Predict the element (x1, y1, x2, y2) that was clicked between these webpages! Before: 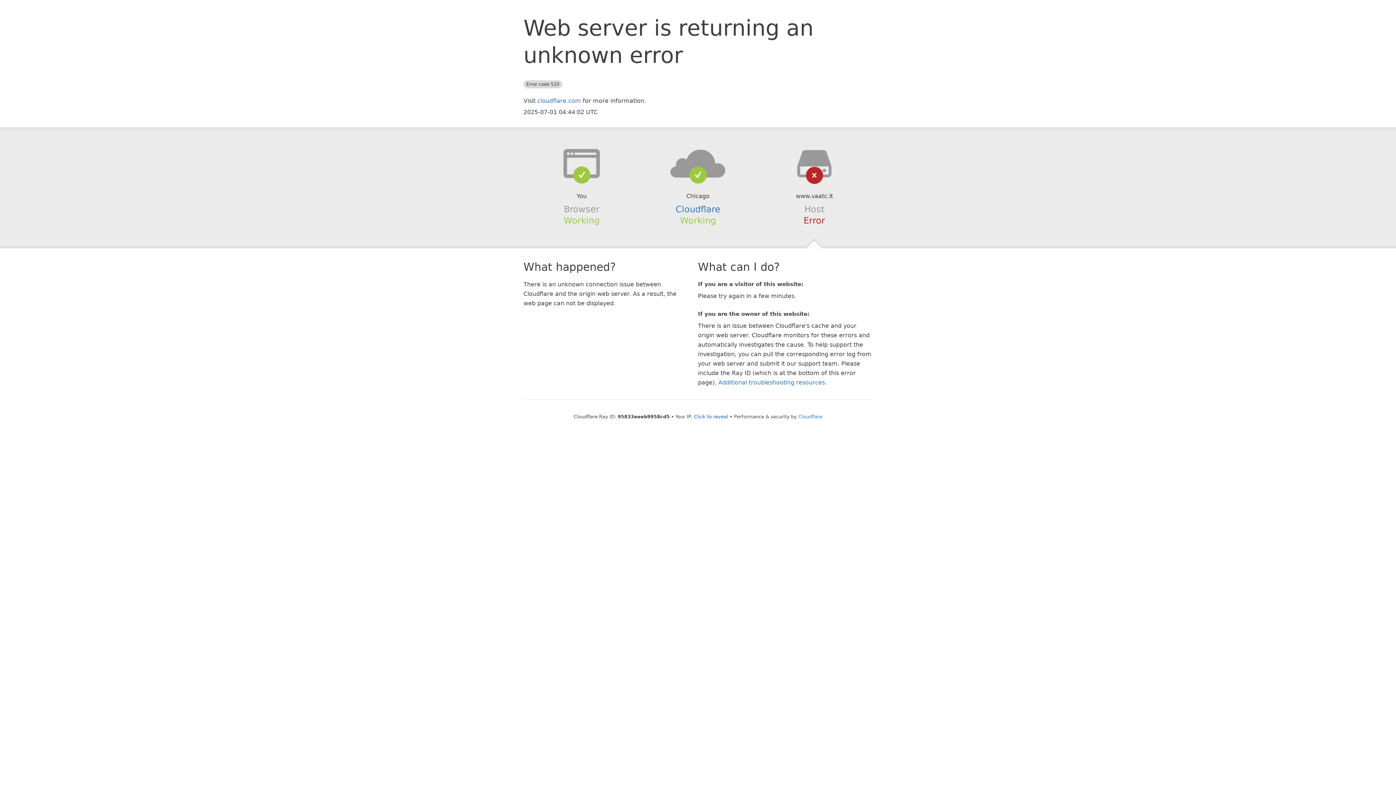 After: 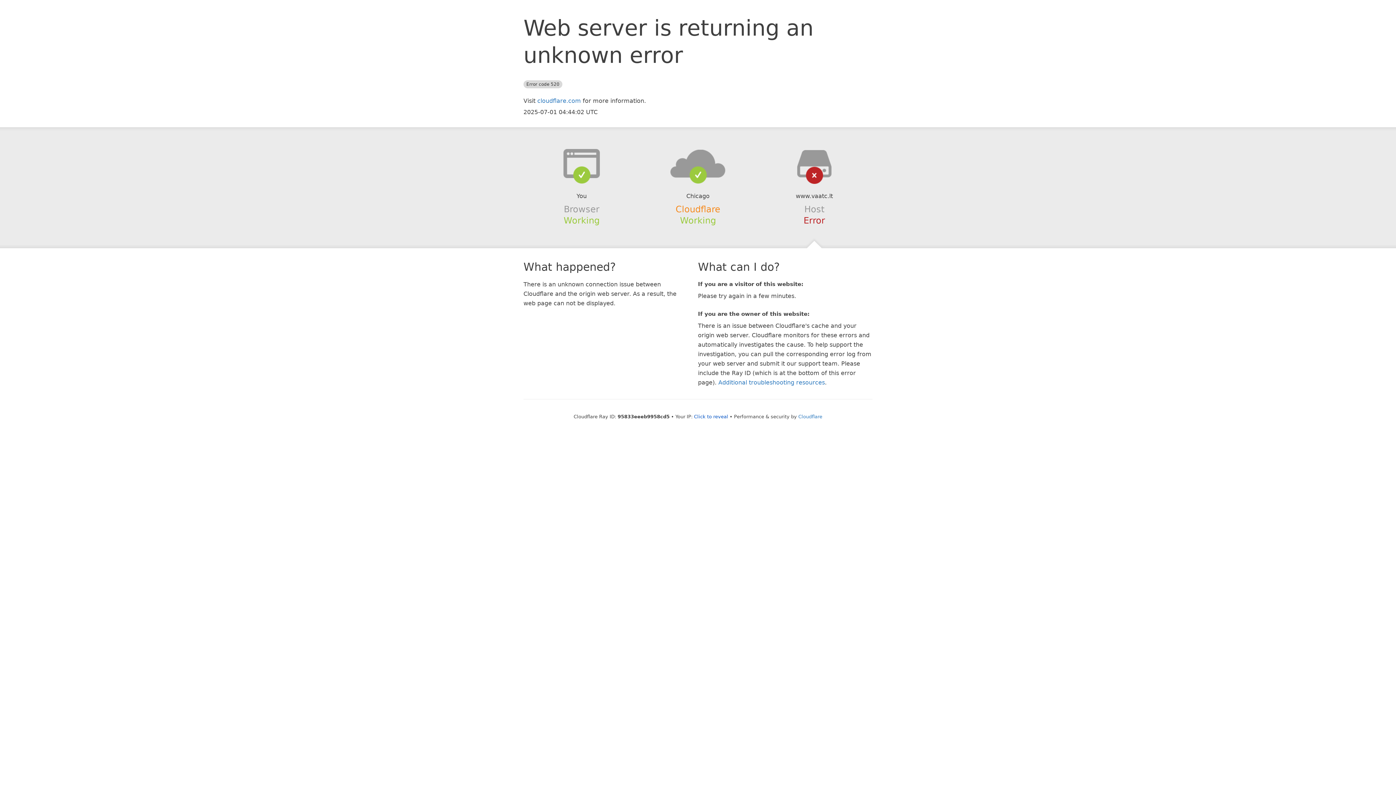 Action: bbox: (675, 204, 720, 214) label: Cloudflare